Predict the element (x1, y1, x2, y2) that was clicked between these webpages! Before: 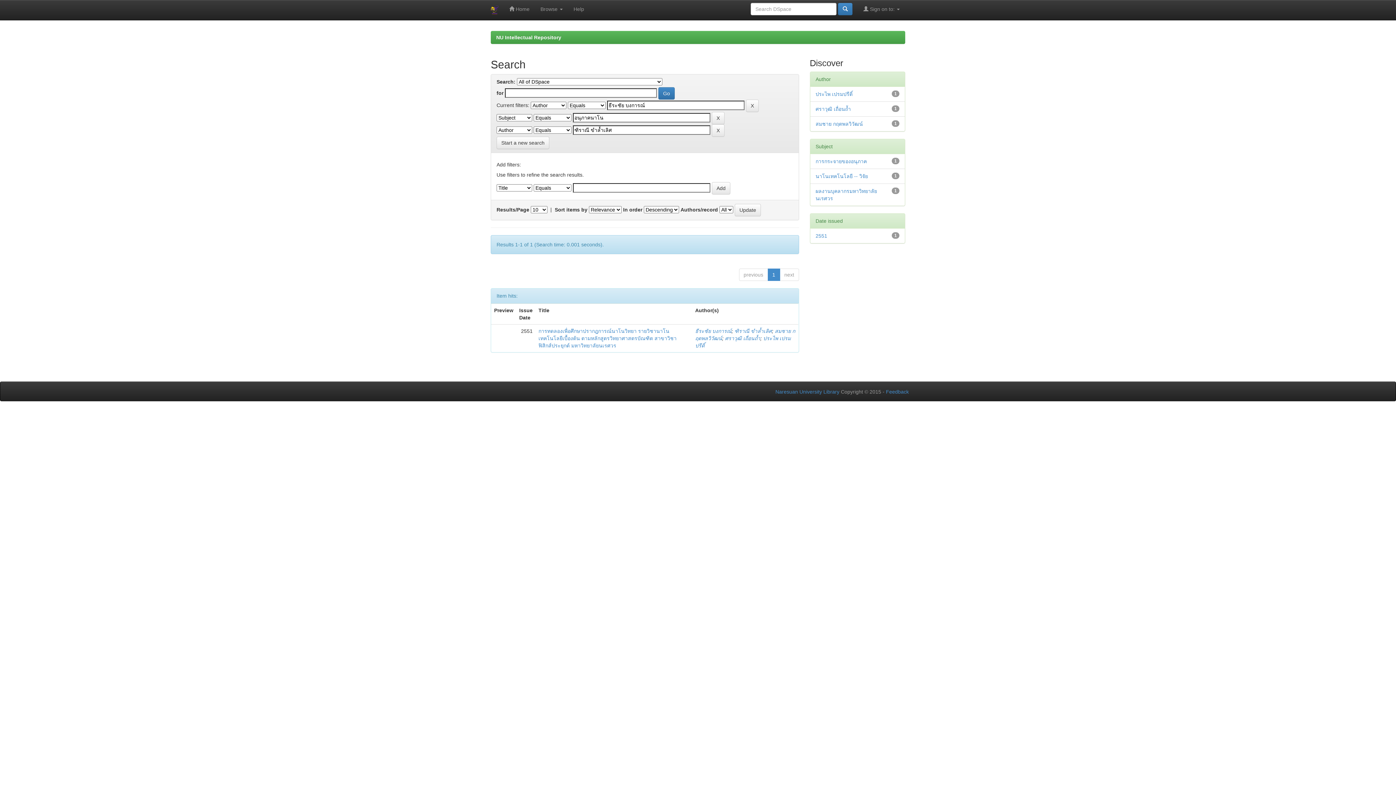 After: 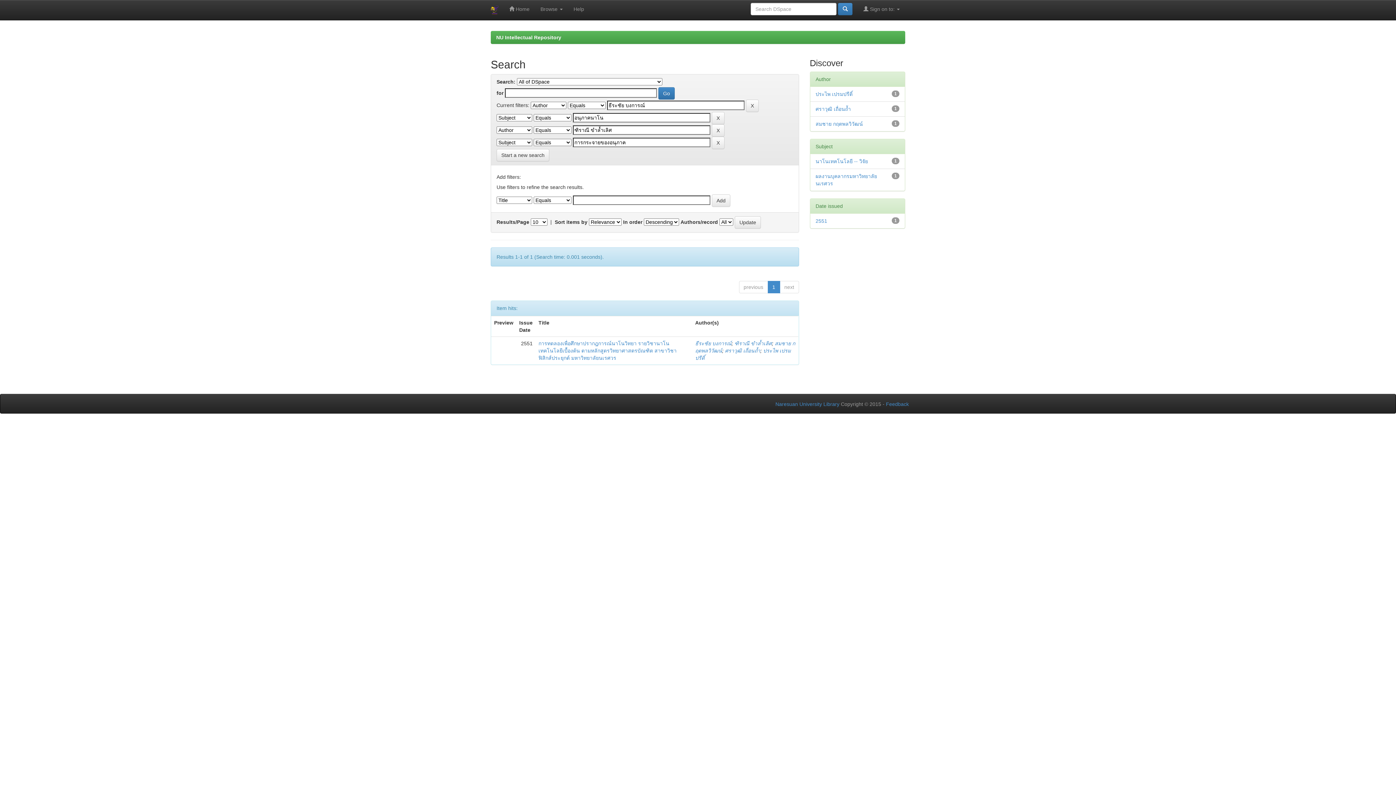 Action: bbox: (815, 158, 867, 164) label: การกระจายของอนุภาค